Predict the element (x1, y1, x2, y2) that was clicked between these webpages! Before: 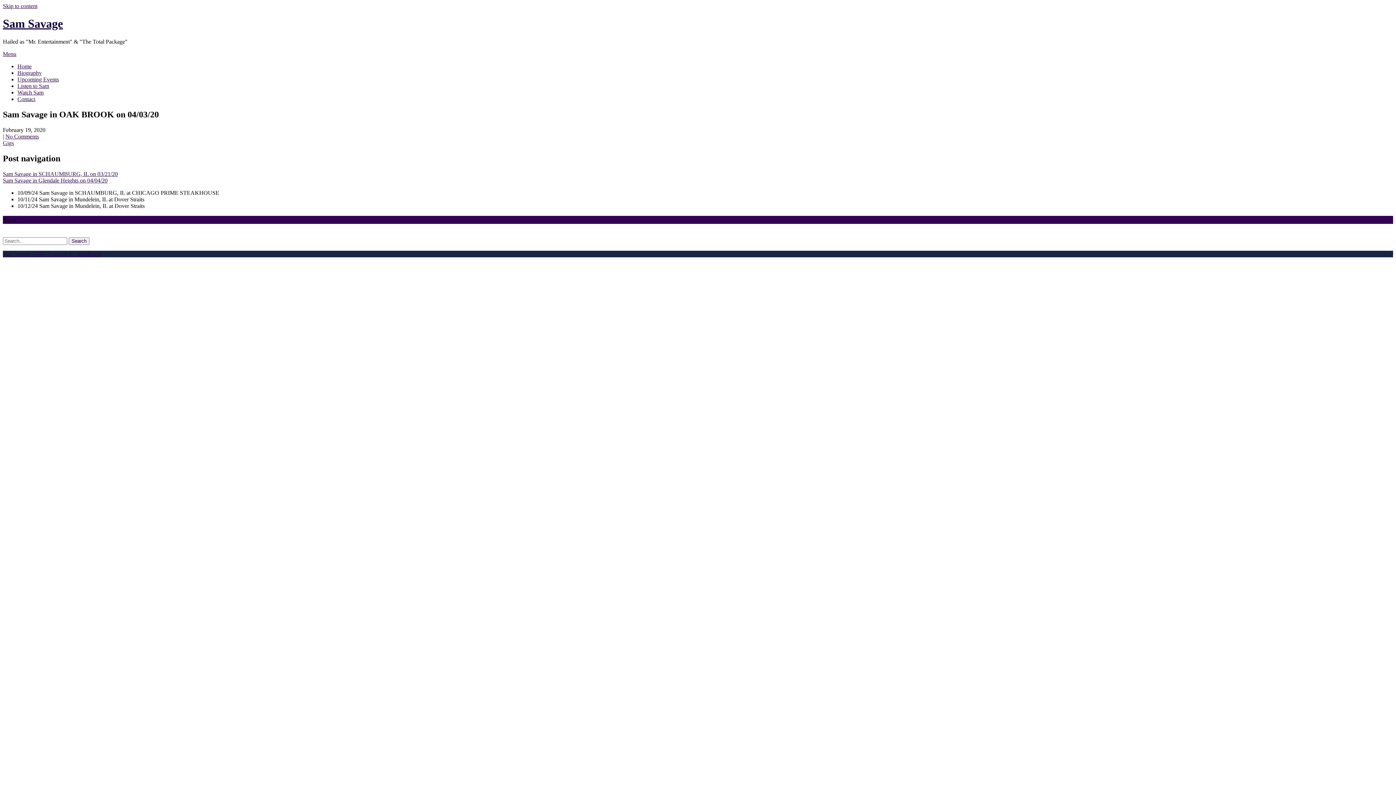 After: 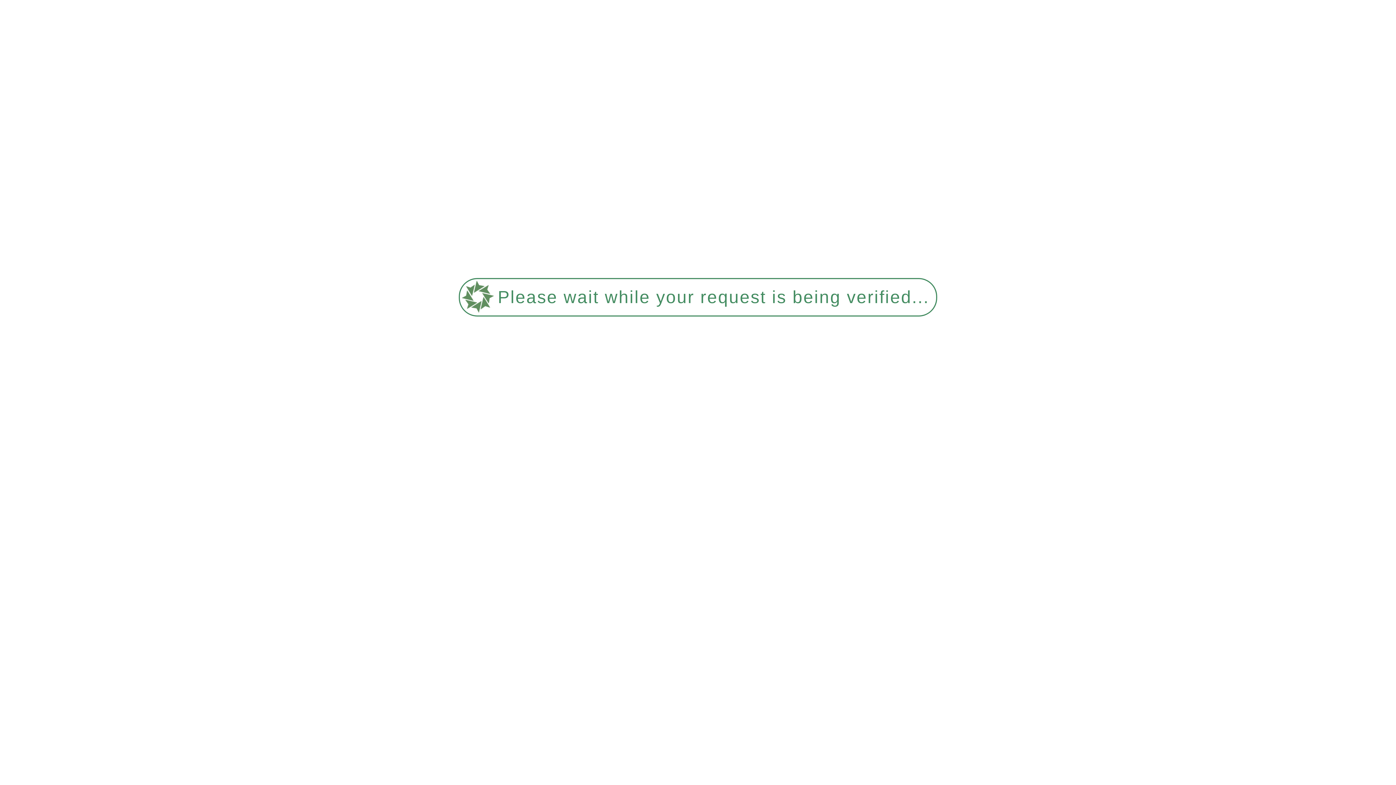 Action: bbox: (17, 82, 49, 89) label: Listen to Sam